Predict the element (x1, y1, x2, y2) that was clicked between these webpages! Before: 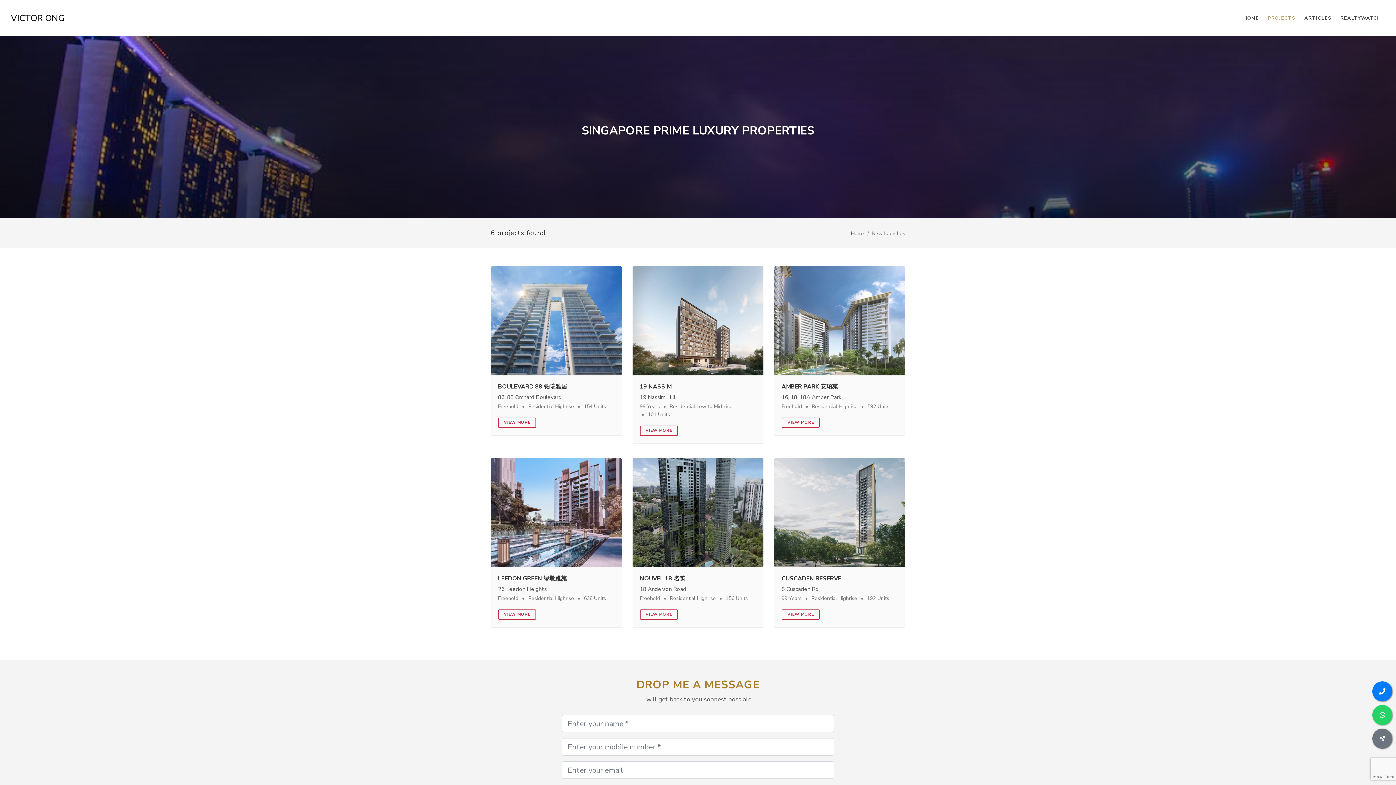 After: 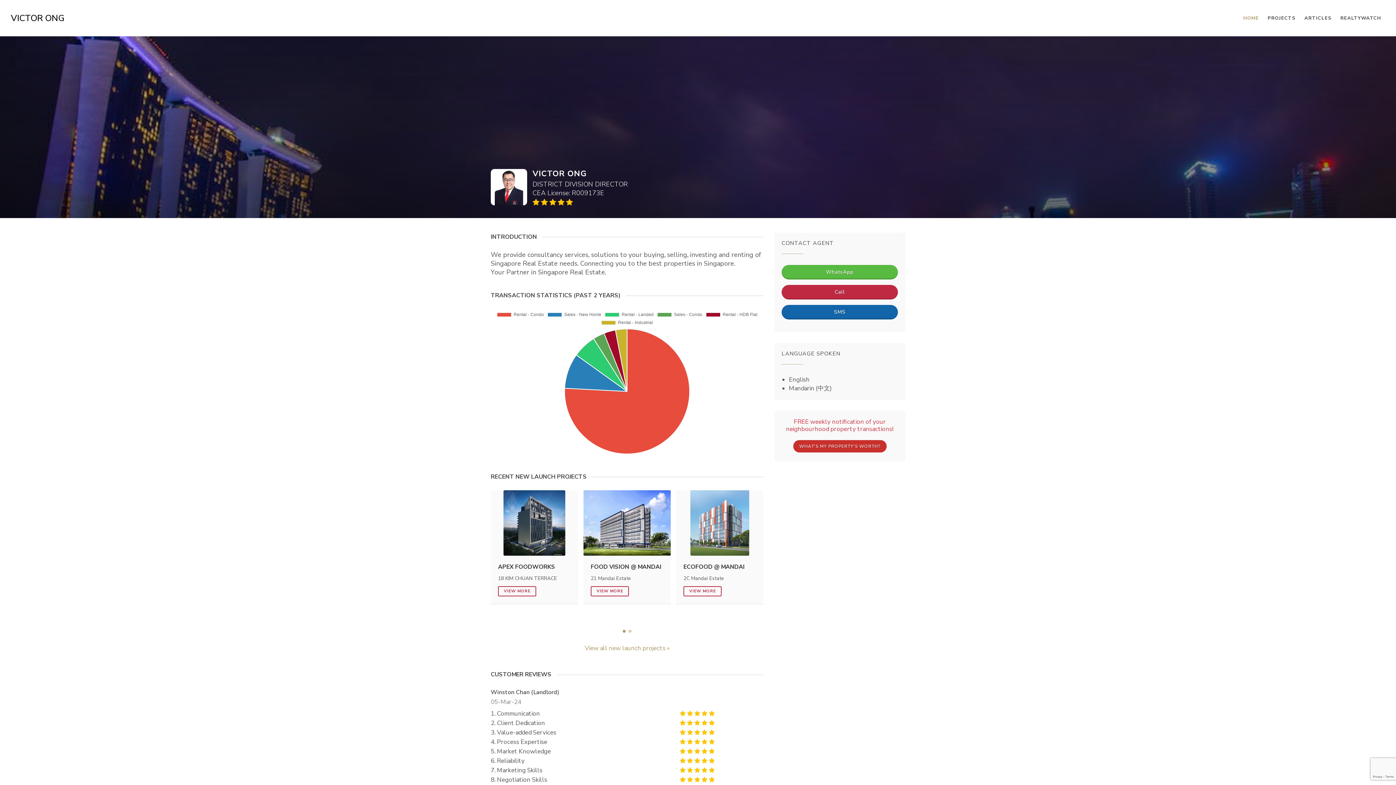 Action: bbox: (10, 0, 64, 36) label: VICTOR ONG